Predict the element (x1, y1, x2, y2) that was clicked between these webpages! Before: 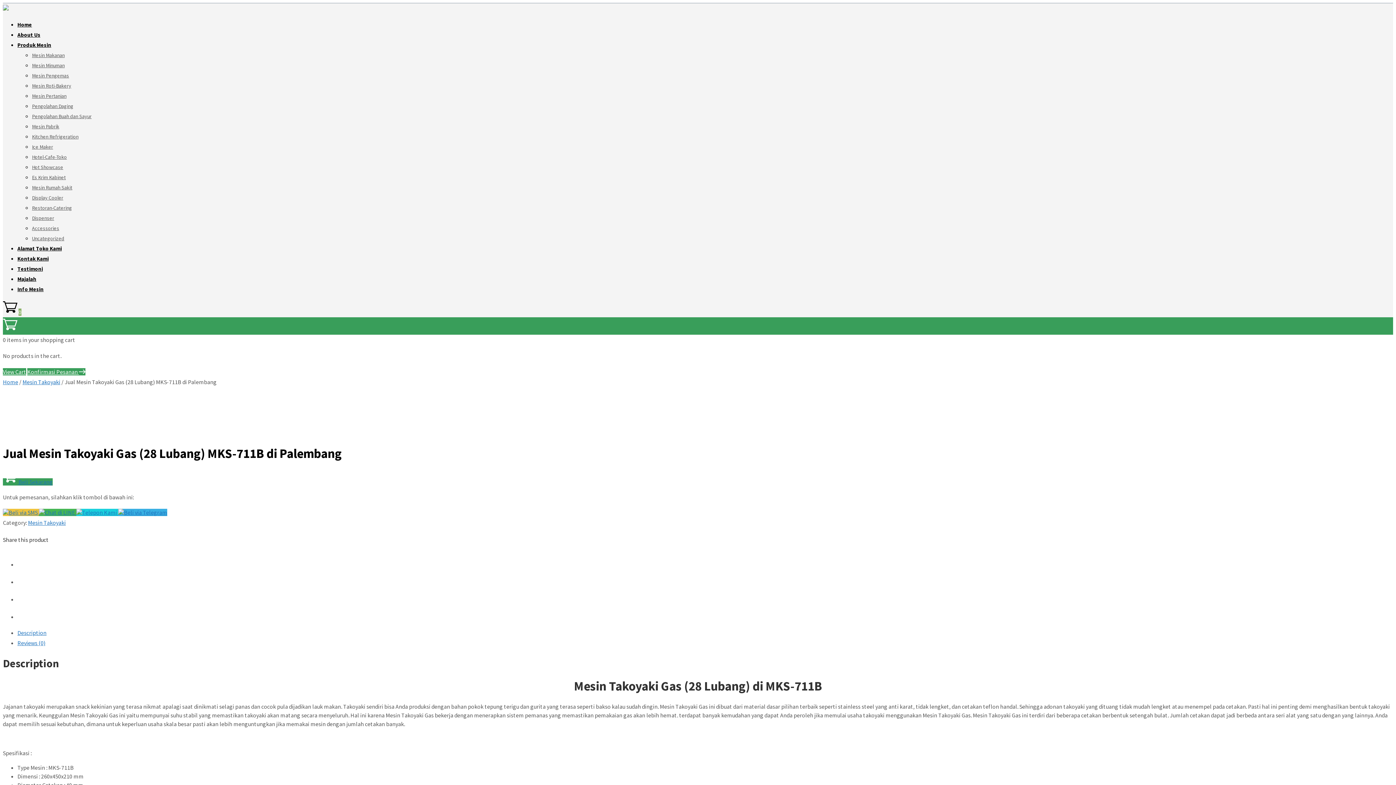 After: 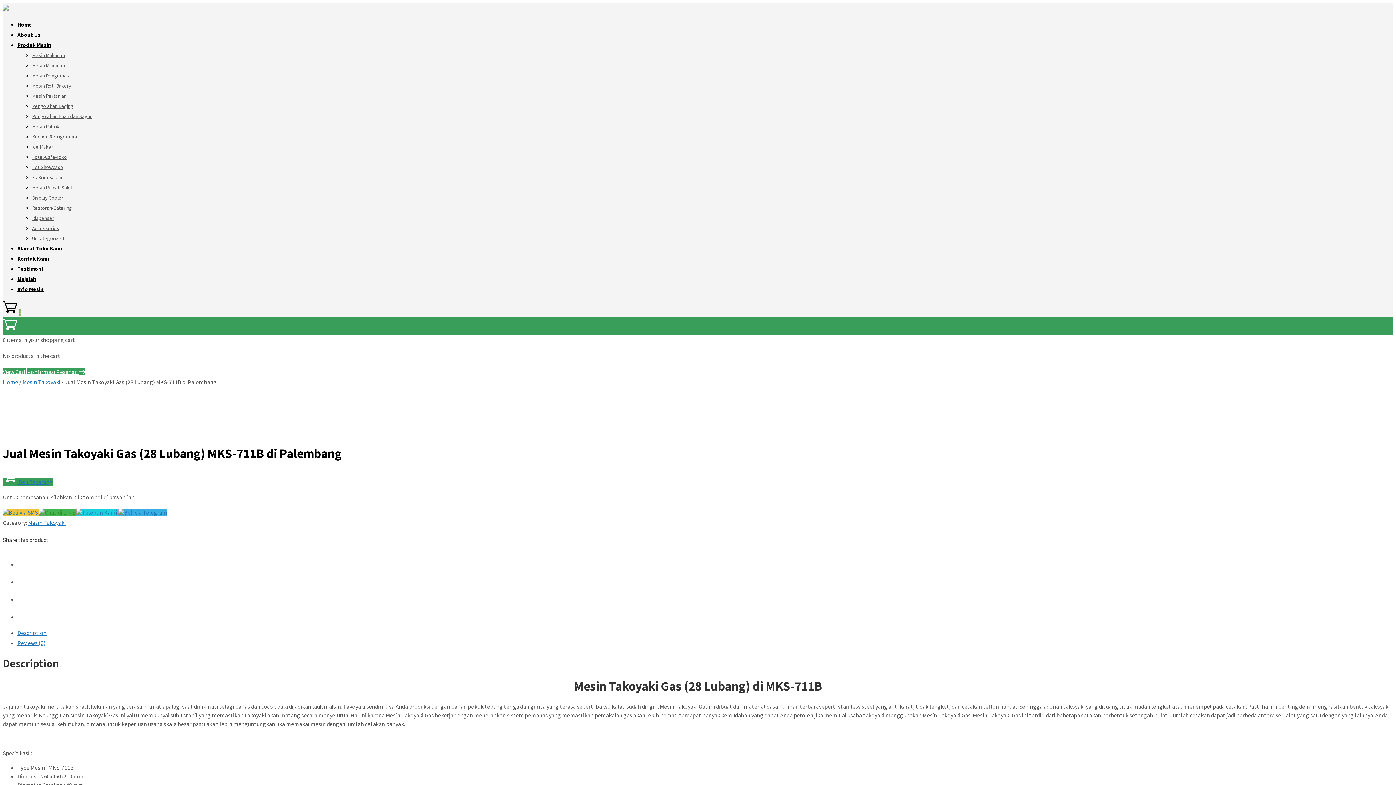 Action: bbox: (38, 509, 76, 516) label: Chat di LINE 